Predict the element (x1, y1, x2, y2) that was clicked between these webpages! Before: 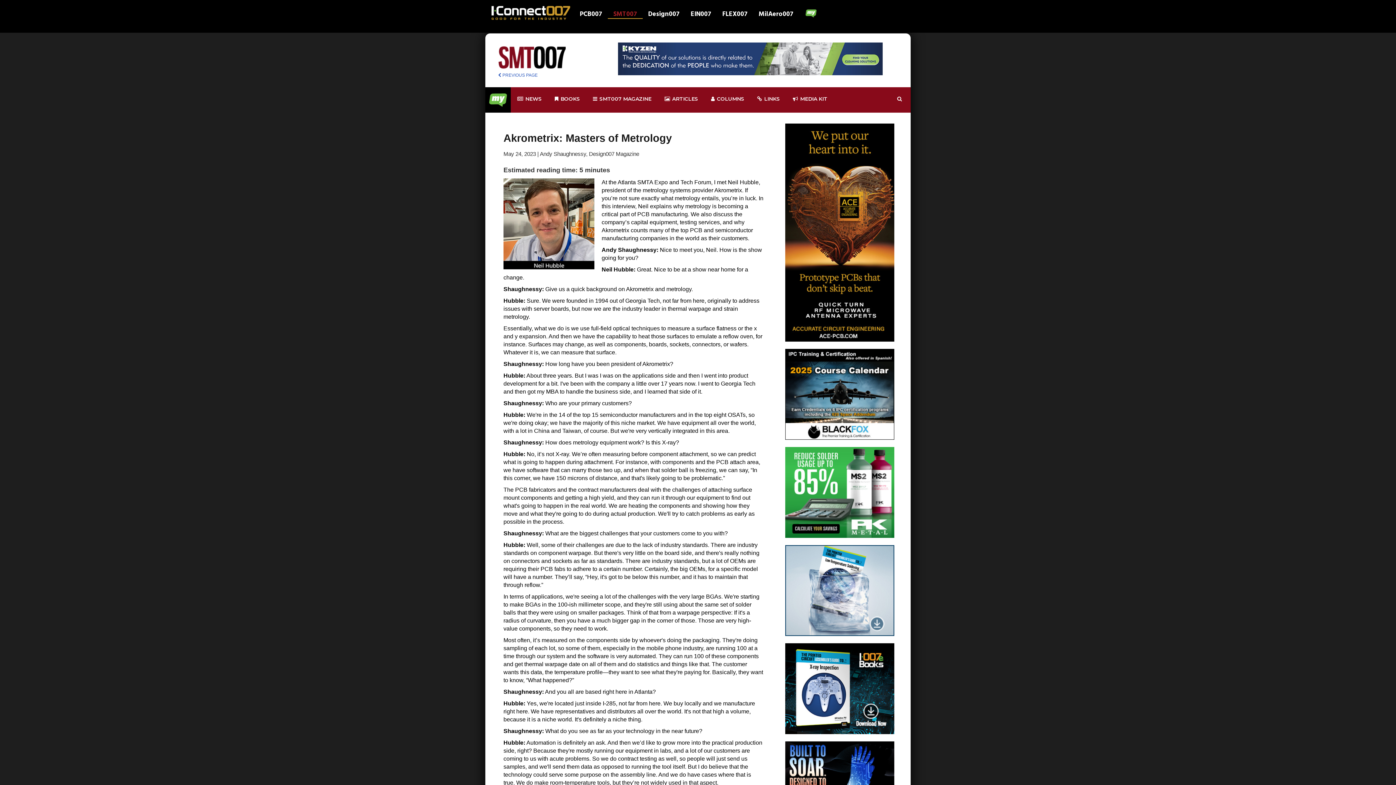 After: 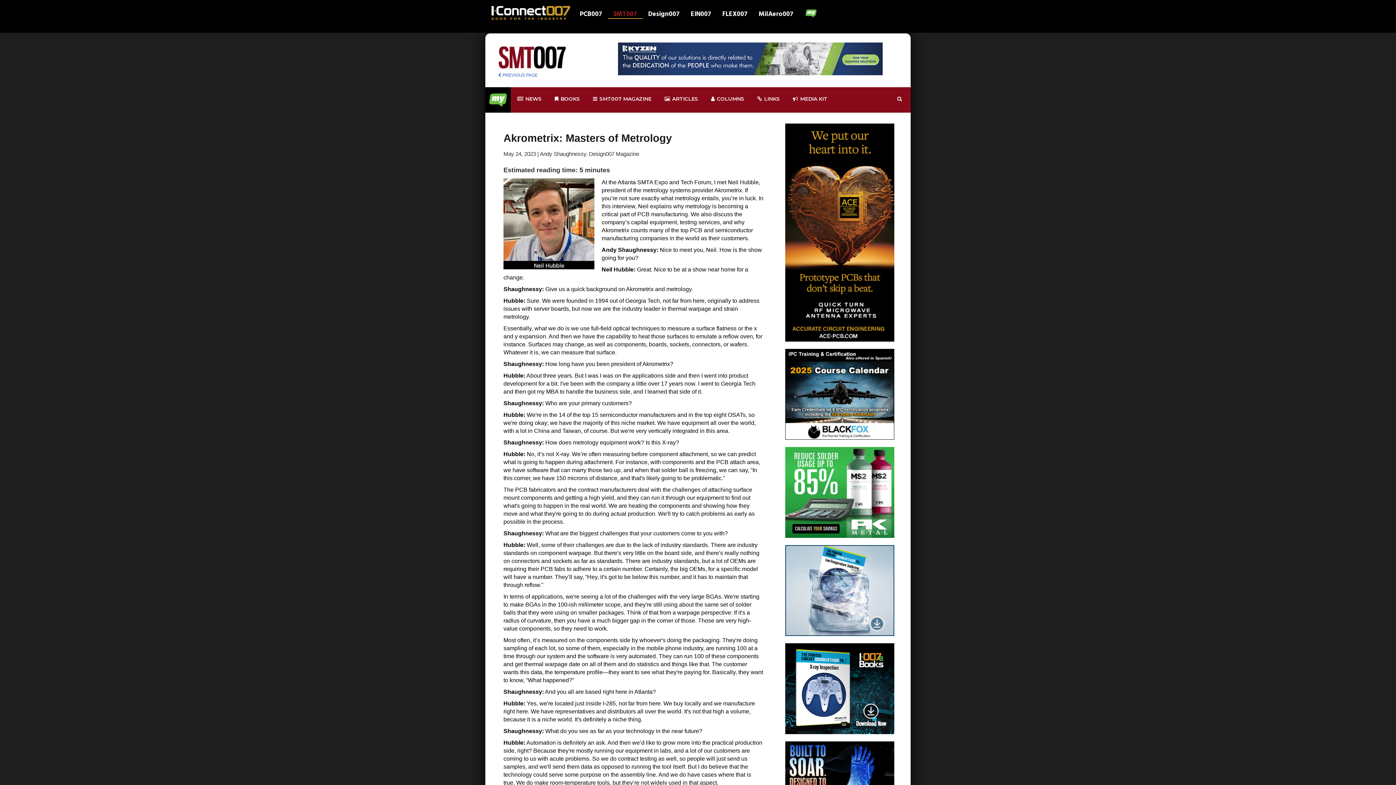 Action: bbox: (785, 488, 894, 495)